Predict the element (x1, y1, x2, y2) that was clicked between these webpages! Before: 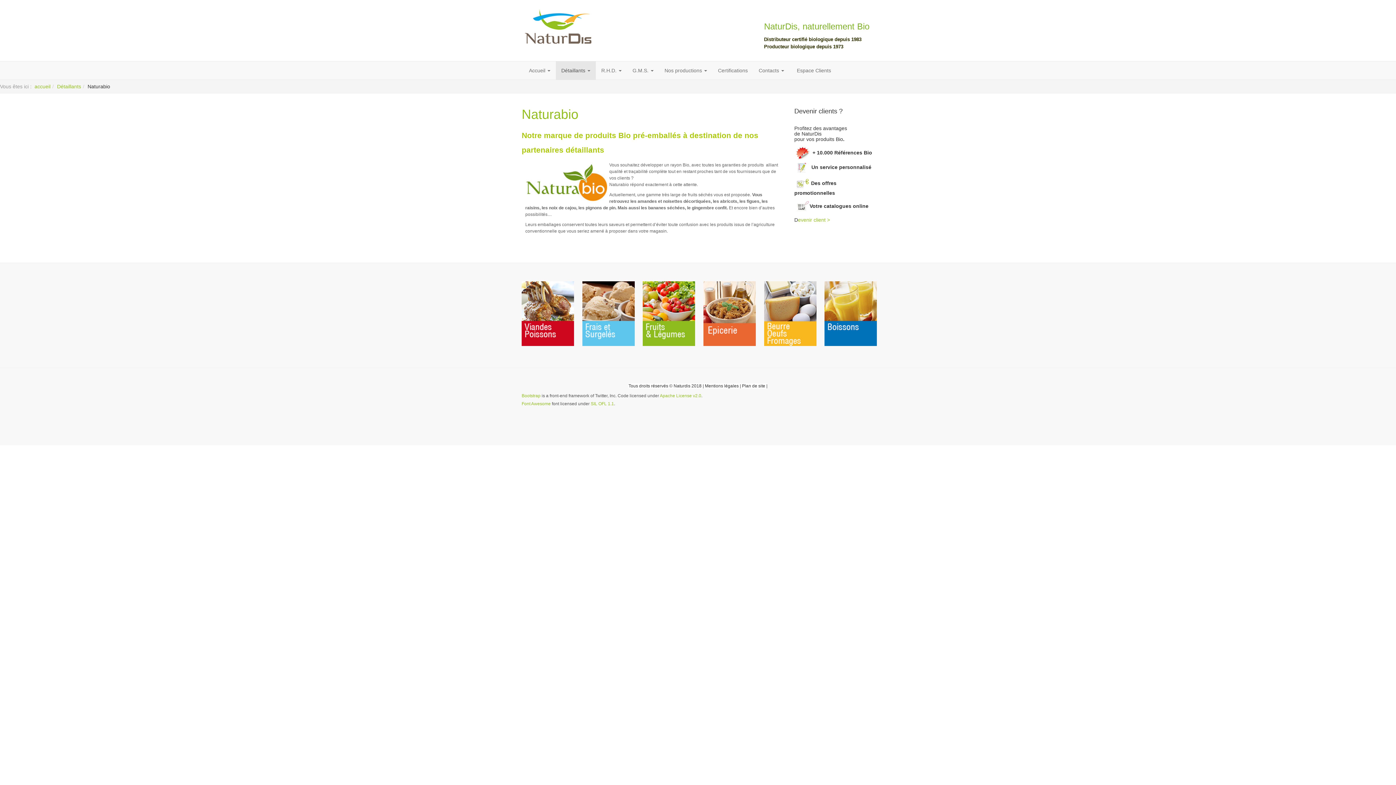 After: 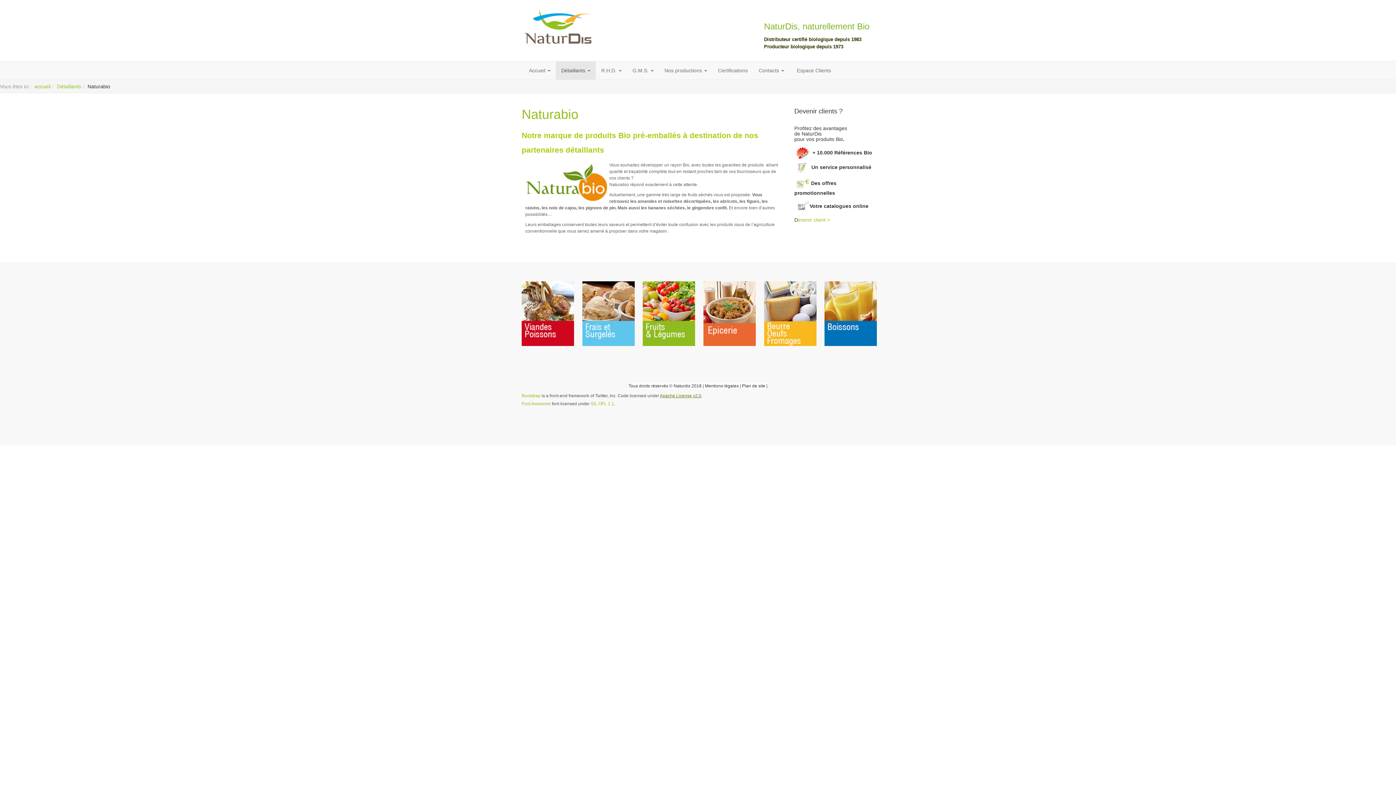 Action: label: Apache License v2.0 bbox: (660, 393, 701, 398)